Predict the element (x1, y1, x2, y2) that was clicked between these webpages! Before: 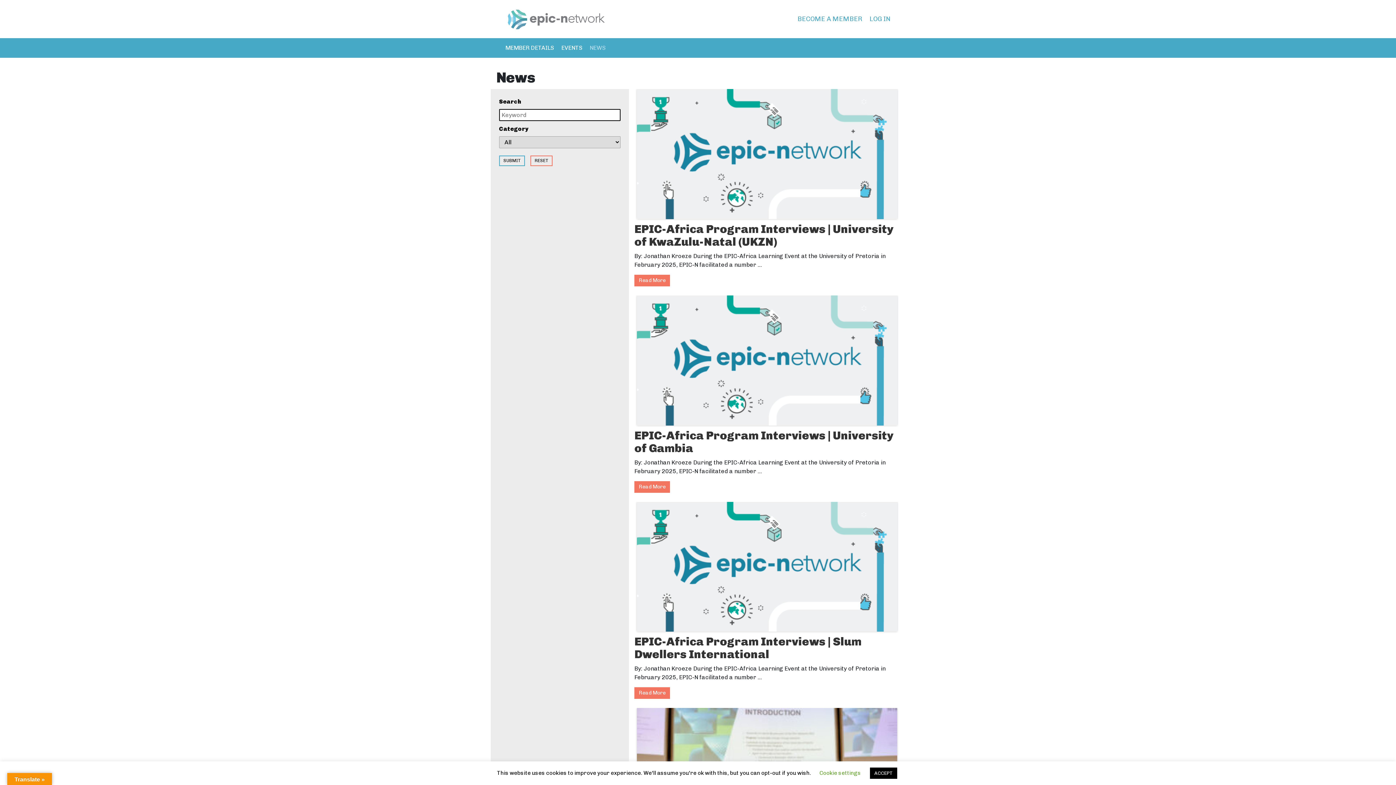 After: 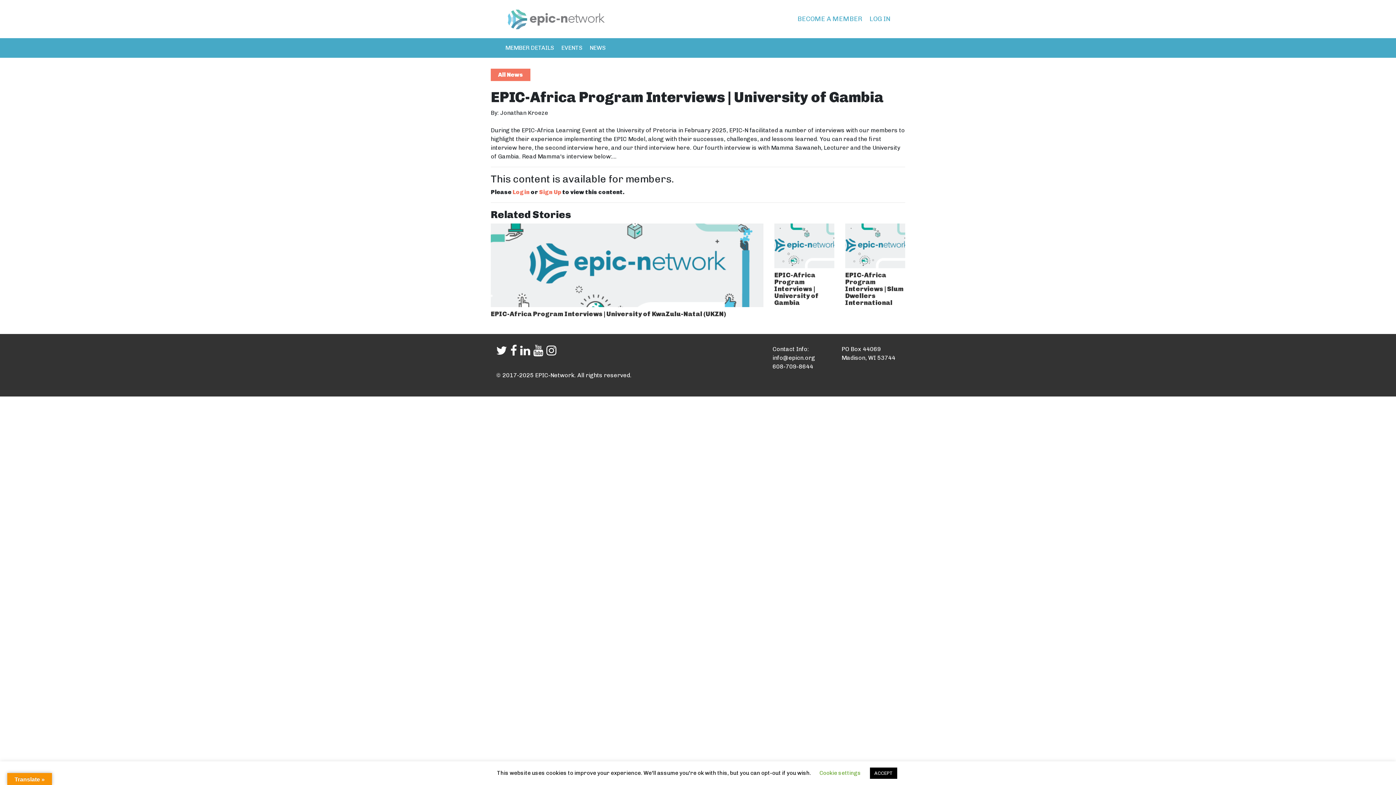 Action: label: EPIC-Africa Program Interviews | University of Gambia bbox: (634, 428, 893, 455)